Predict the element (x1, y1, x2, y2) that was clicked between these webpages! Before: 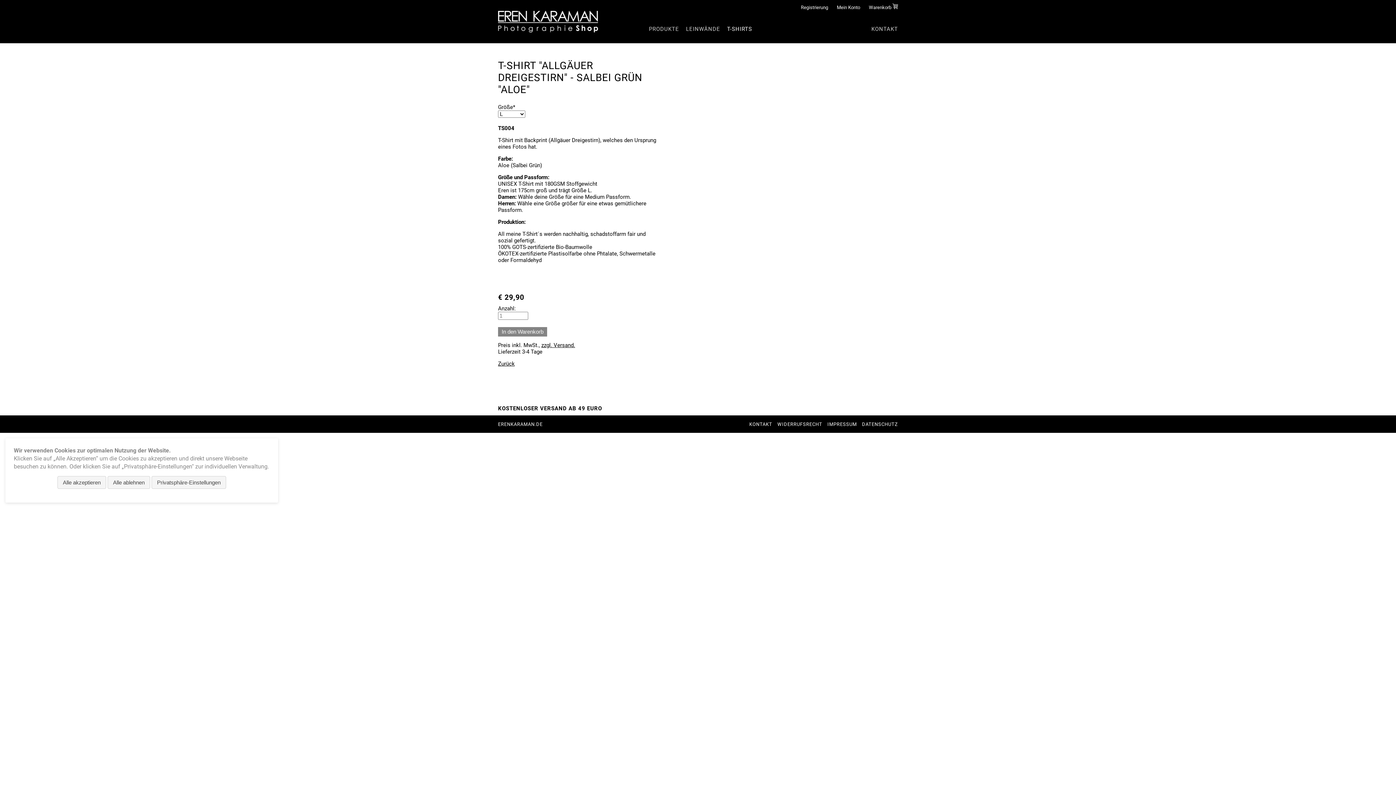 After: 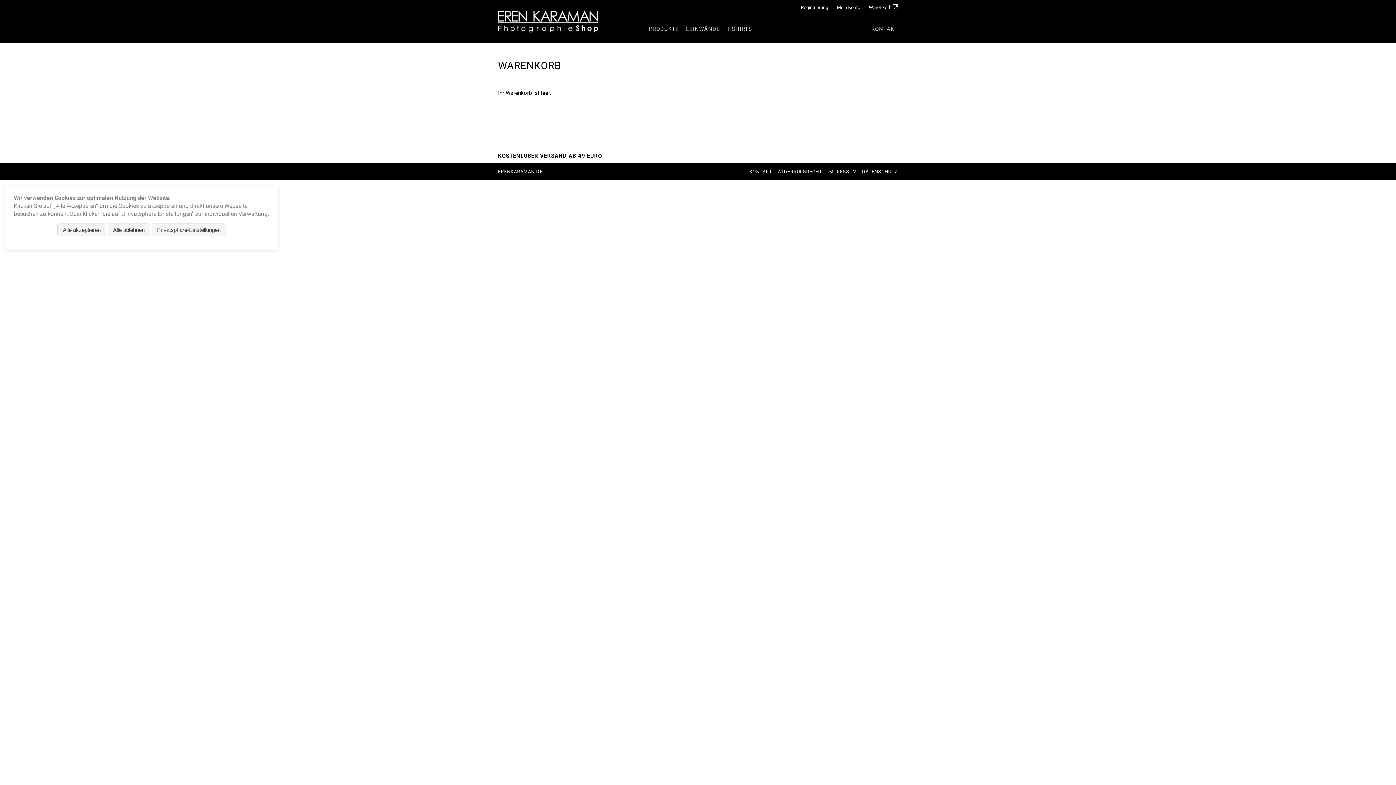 Action: label: Warenkorb  bbox: (861, 3, 898, 10)